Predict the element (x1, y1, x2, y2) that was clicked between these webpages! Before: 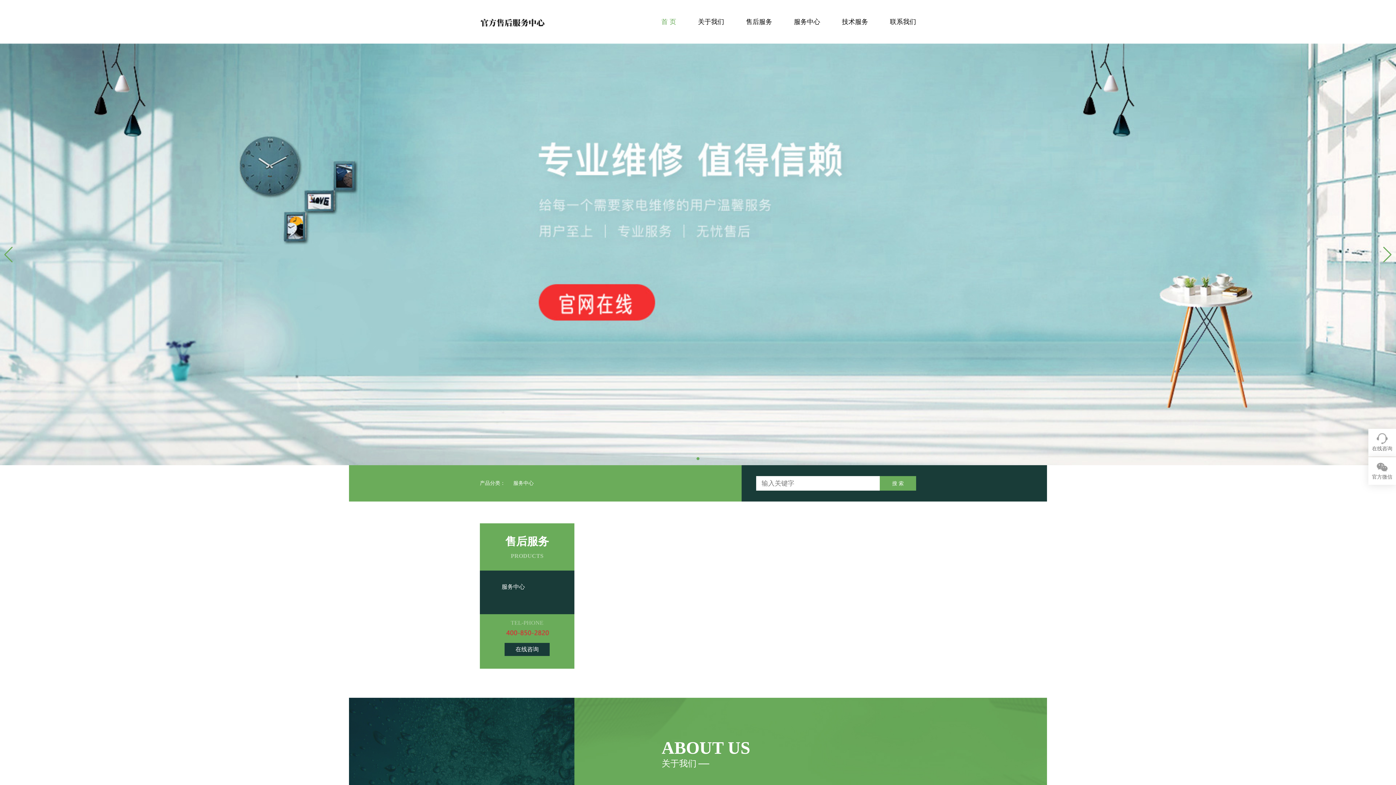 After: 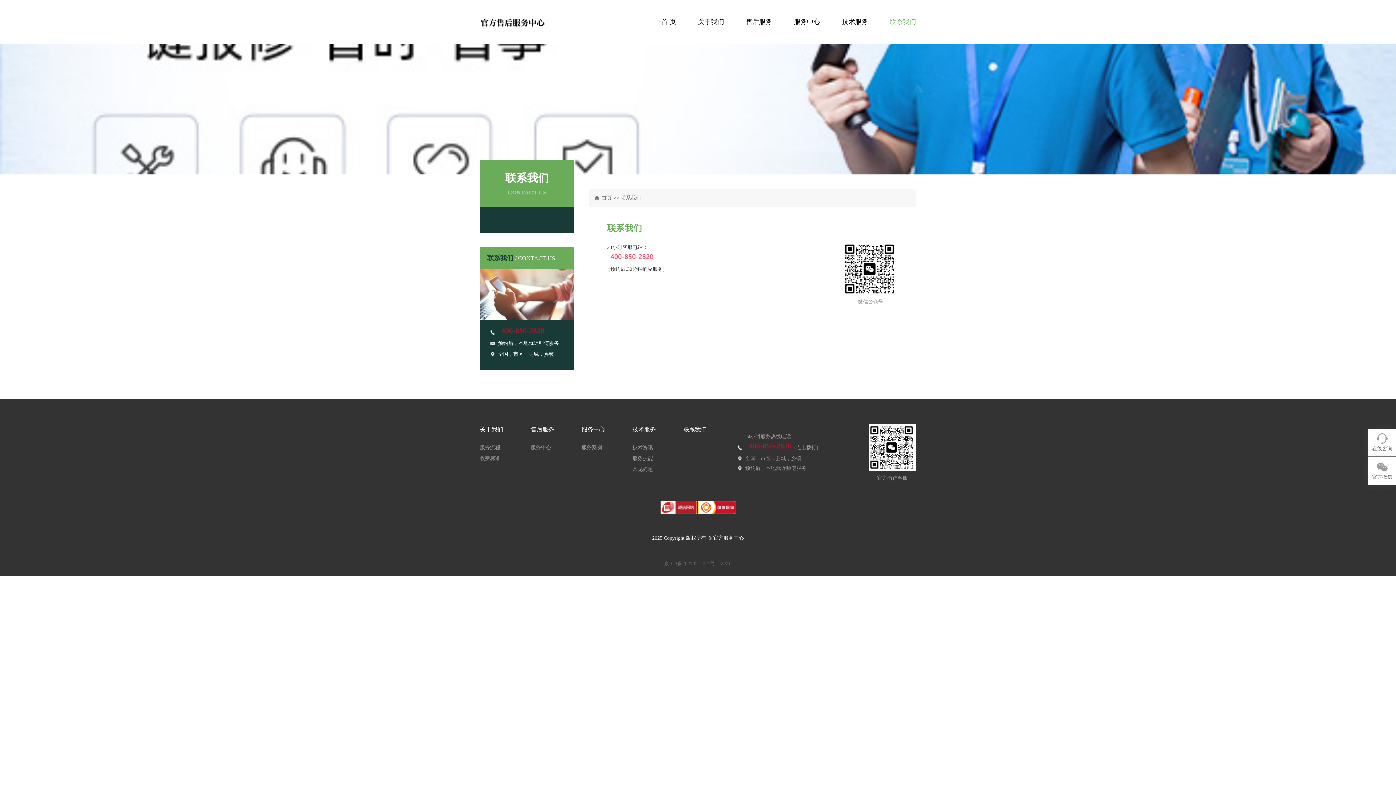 Action: label: 联系我们 bbox: (890, 18, 916, 25)